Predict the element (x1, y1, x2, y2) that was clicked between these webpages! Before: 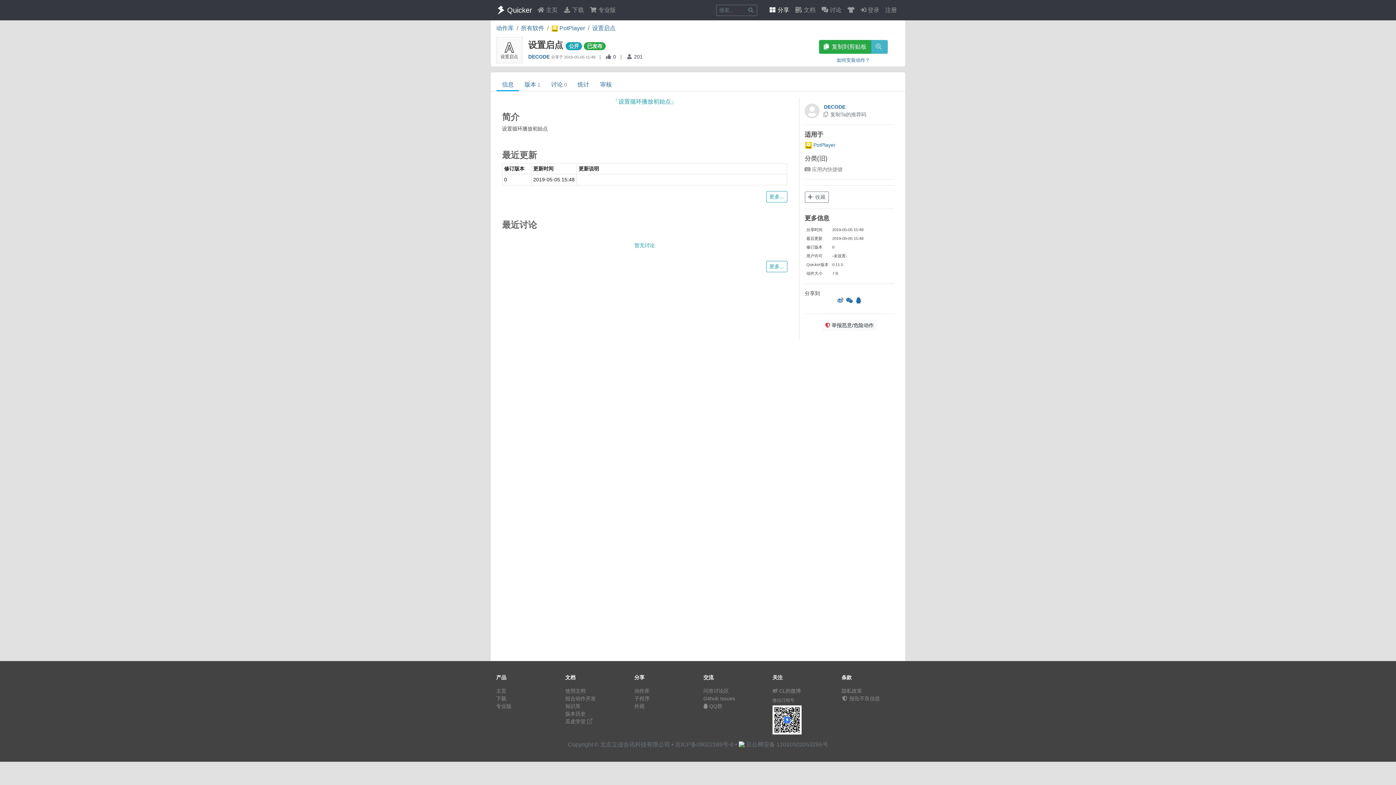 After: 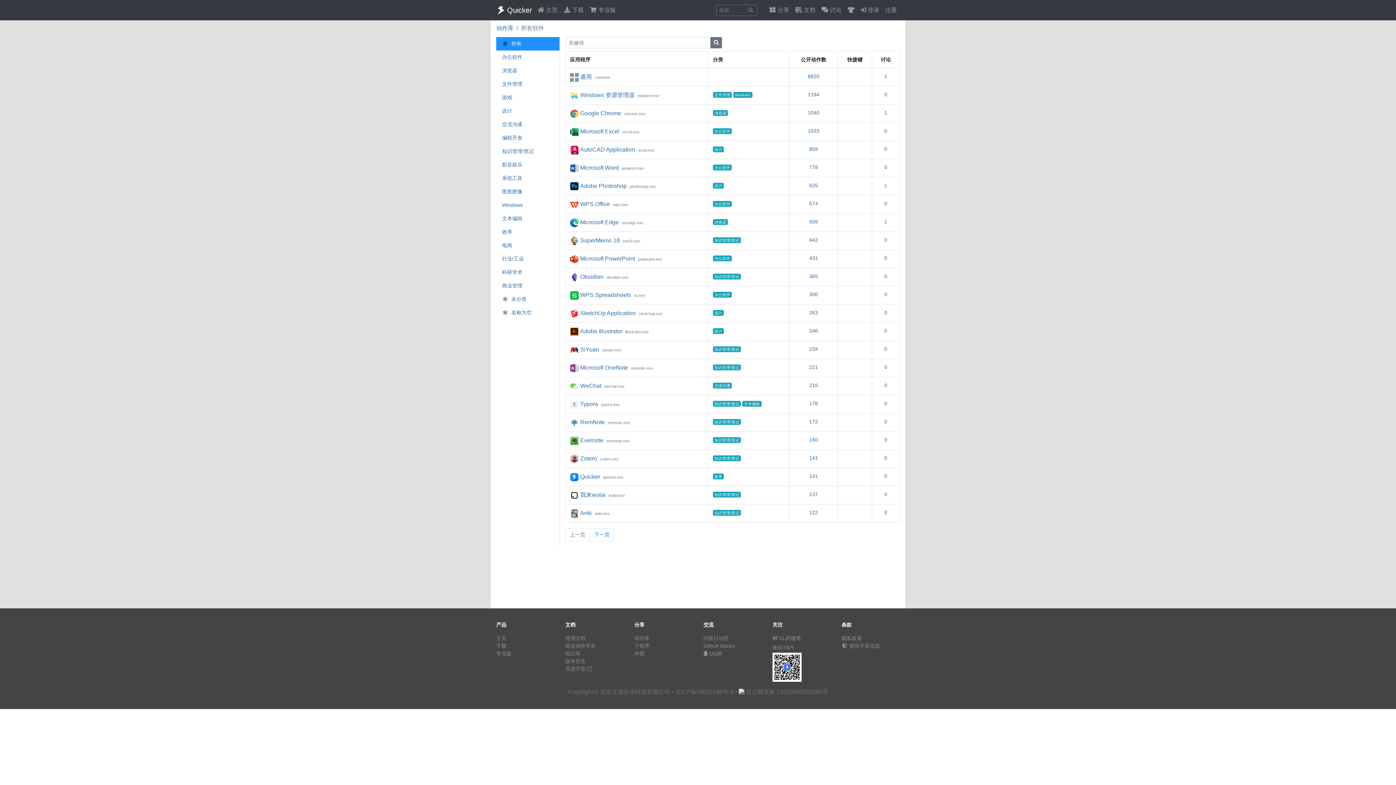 Action: bbox: (521, 25, 544, 31) label: 所有软件